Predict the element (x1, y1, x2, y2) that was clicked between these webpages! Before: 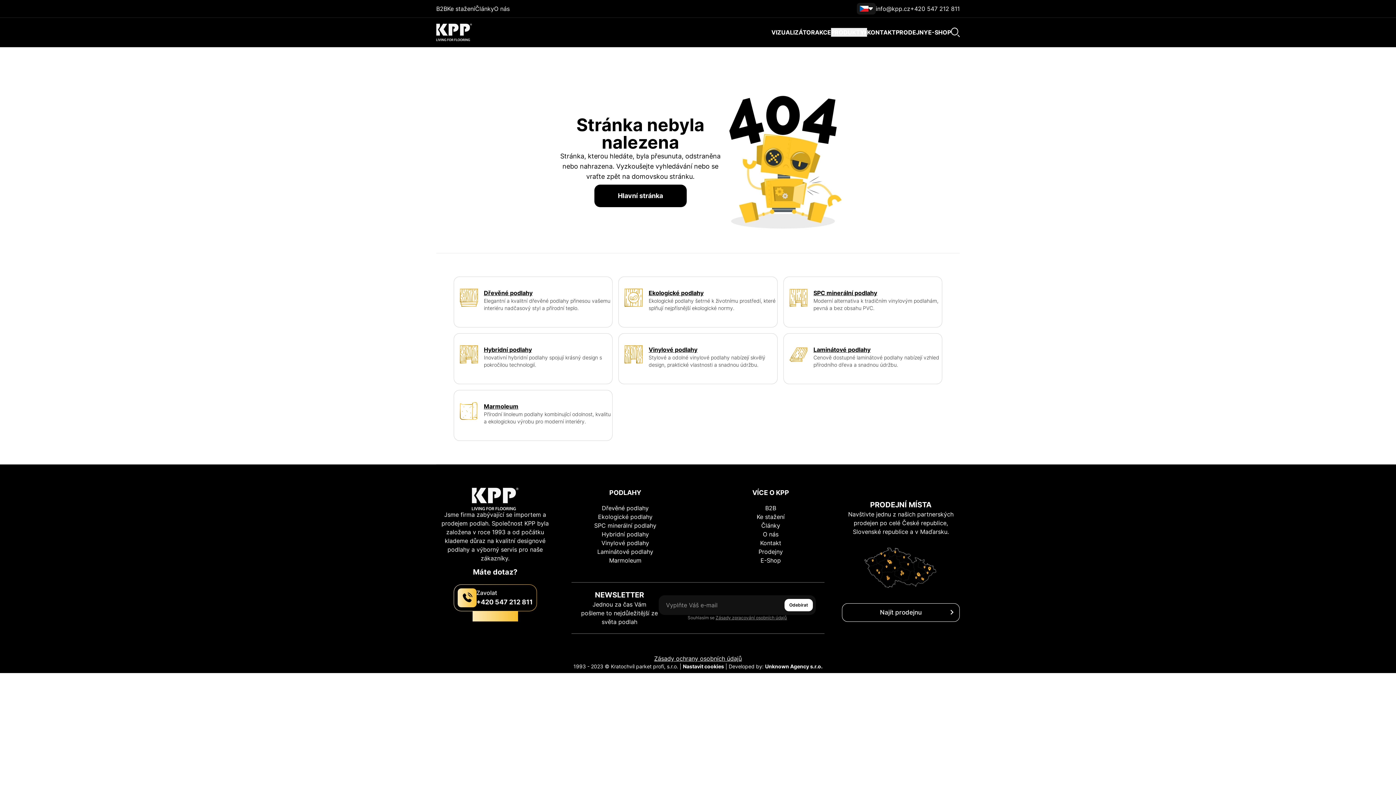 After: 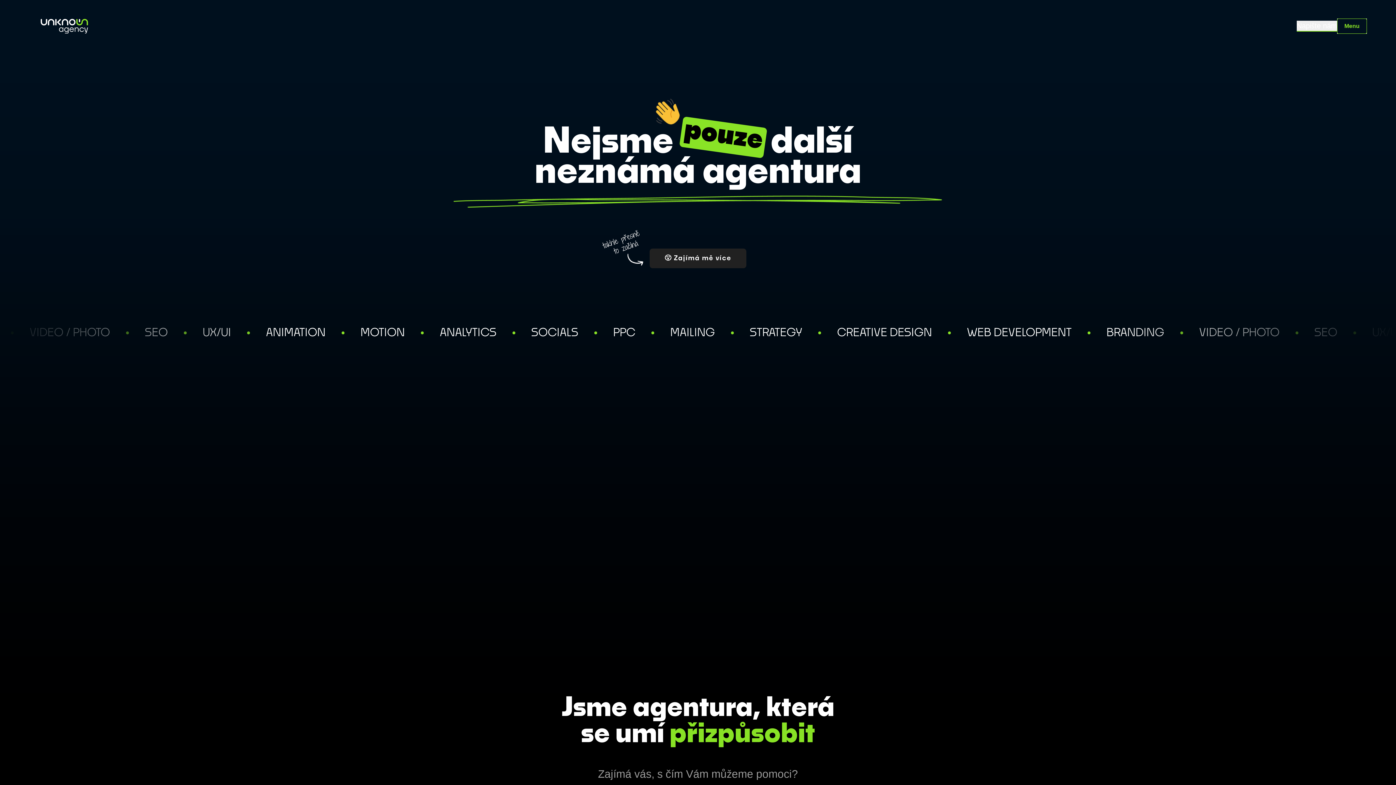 Action: bbox: (765, 663, 822, 669) label: Unknown Agency s.r.o.